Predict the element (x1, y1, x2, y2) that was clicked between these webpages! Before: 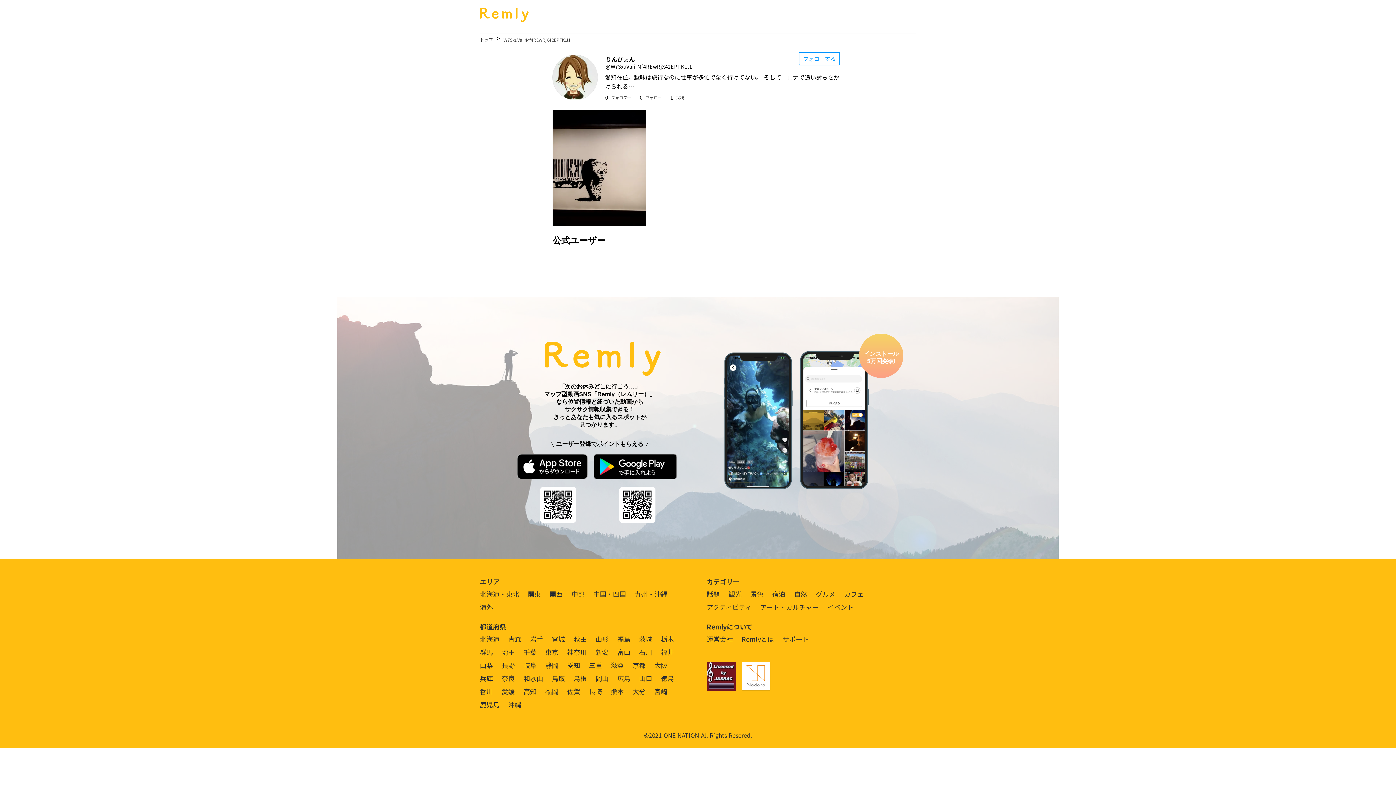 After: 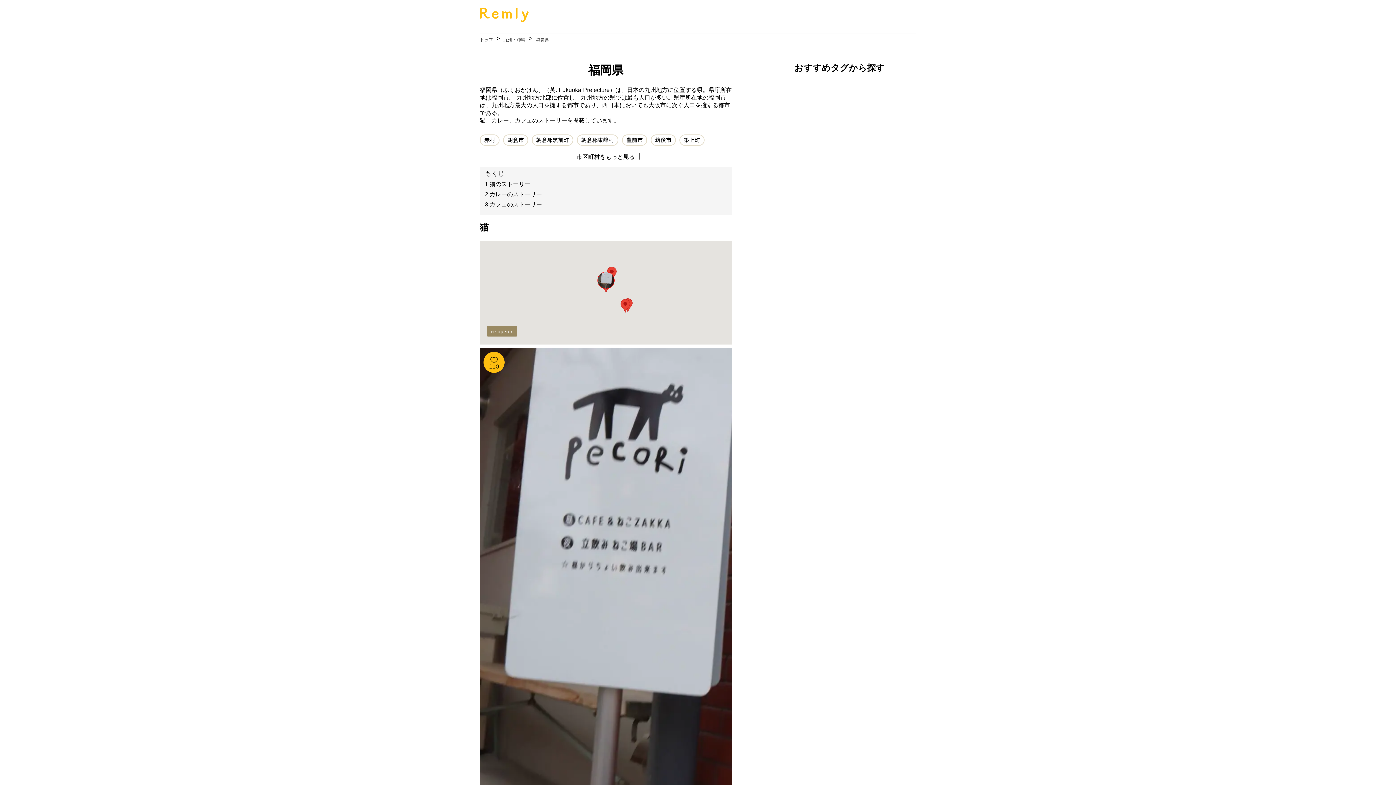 Action: label: 福岡 bbox: (545, 687, 567, 700)